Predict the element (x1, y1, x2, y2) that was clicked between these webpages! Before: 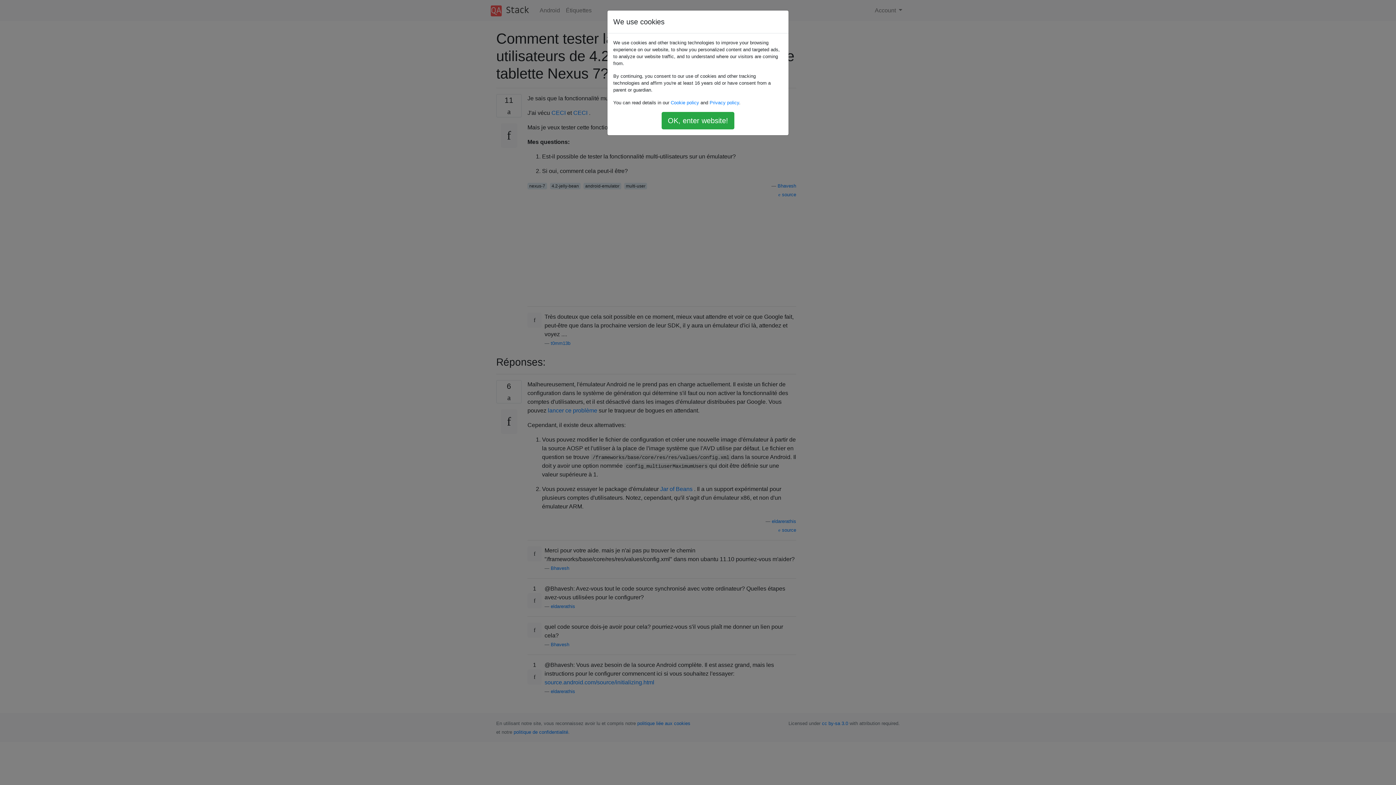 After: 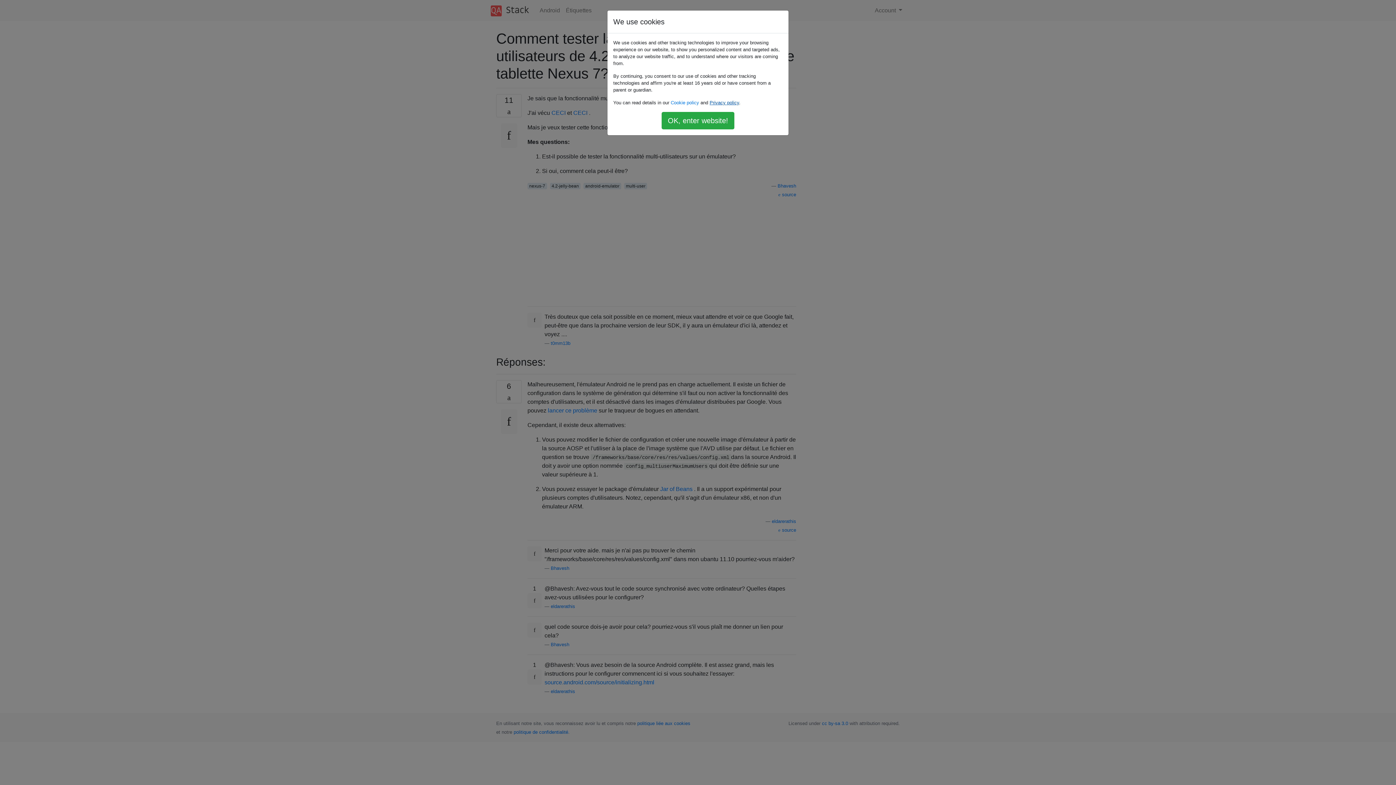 Action: label: Privacy policy bbox: (709, 100, 739, 105)